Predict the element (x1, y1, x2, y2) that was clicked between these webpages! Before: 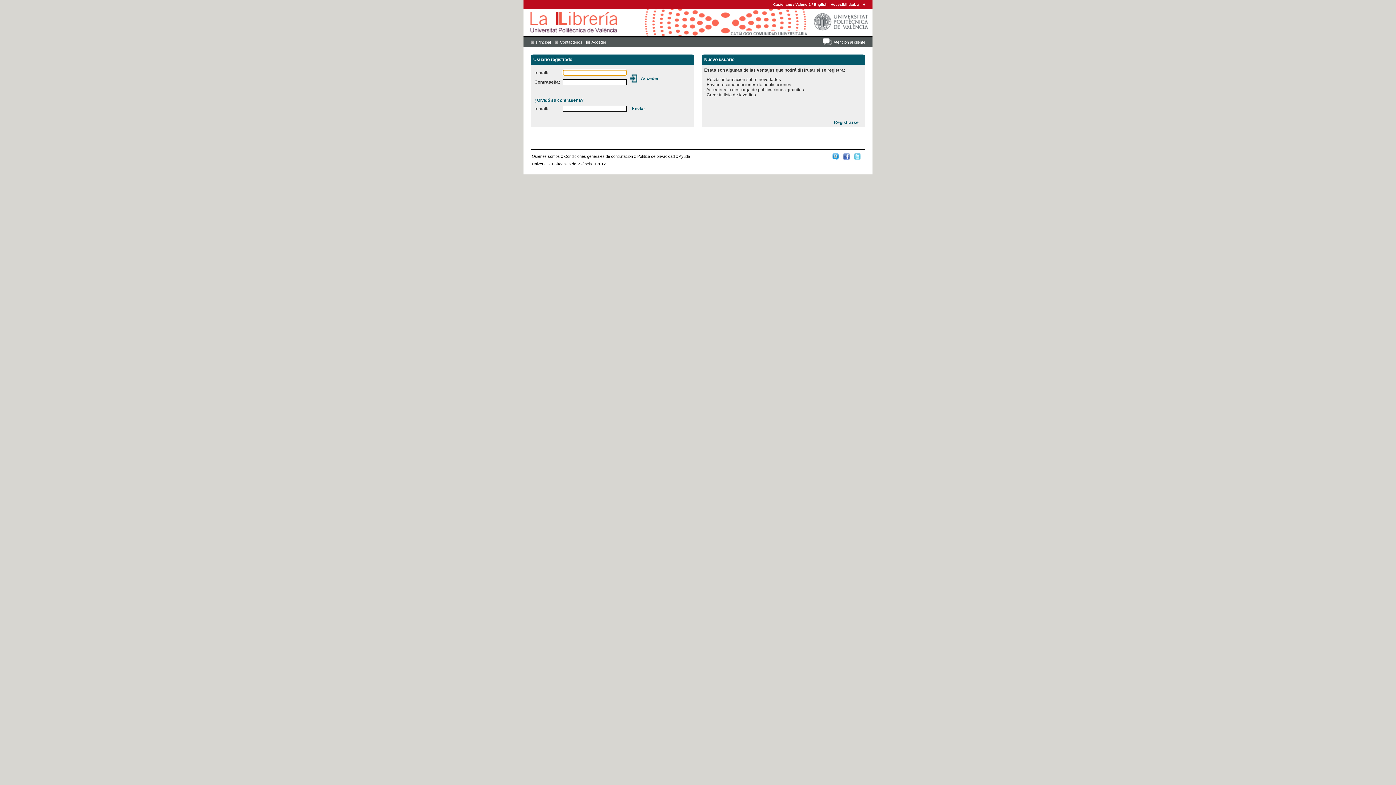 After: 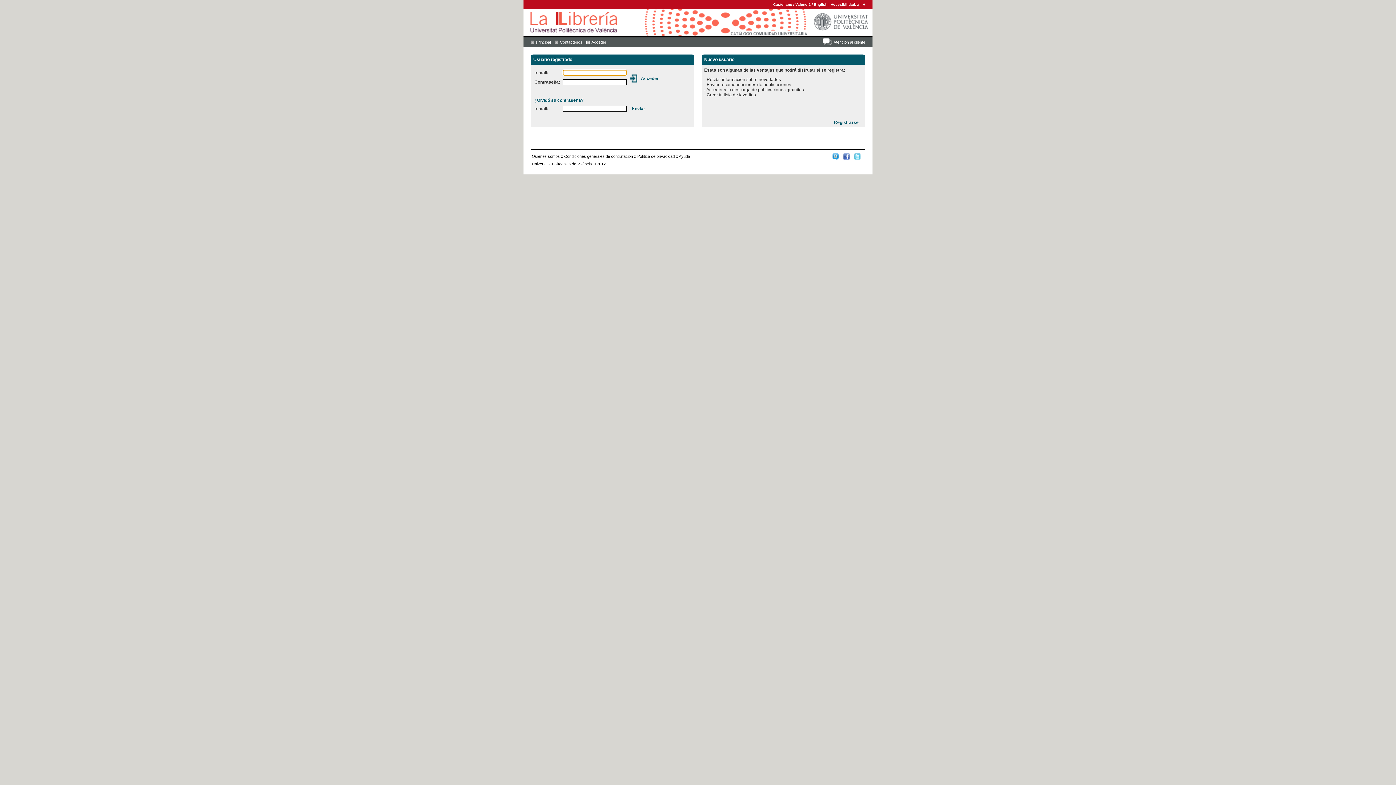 Action: bbox: (773, 2, 792, 6) label: Castellano